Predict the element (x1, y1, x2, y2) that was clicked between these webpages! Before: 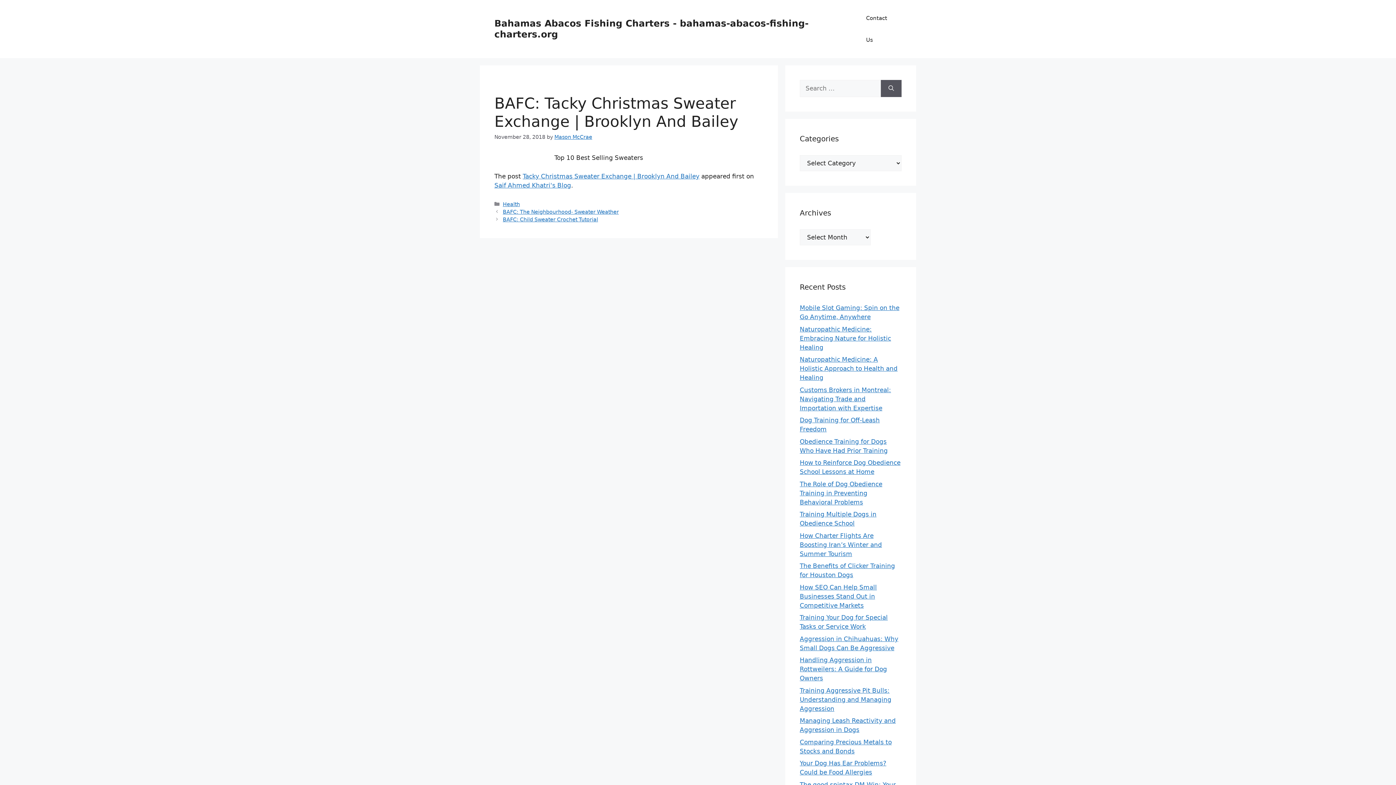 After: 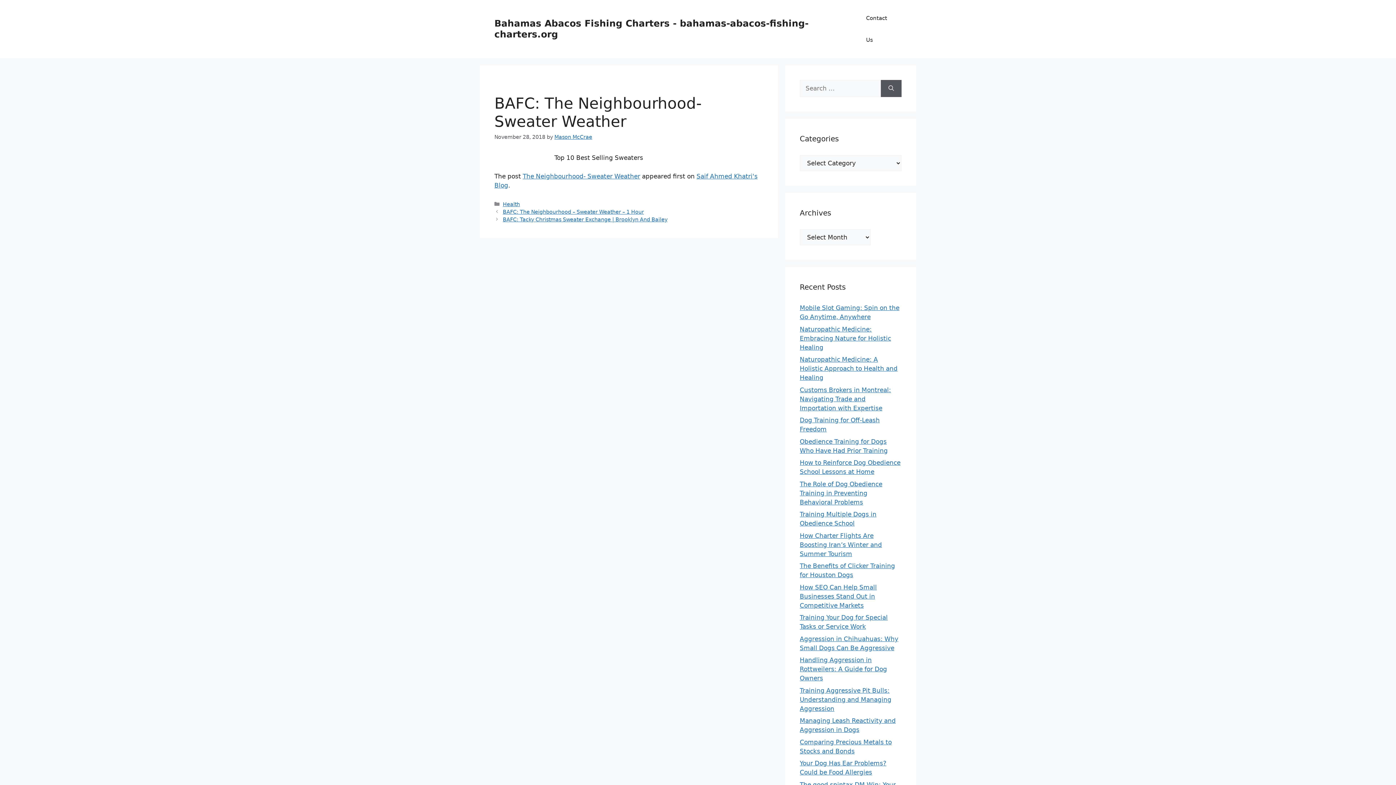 Action: bbox: (502, 208, 618, 214) label: BAFC: The Neighbourhood- Sweater Weather